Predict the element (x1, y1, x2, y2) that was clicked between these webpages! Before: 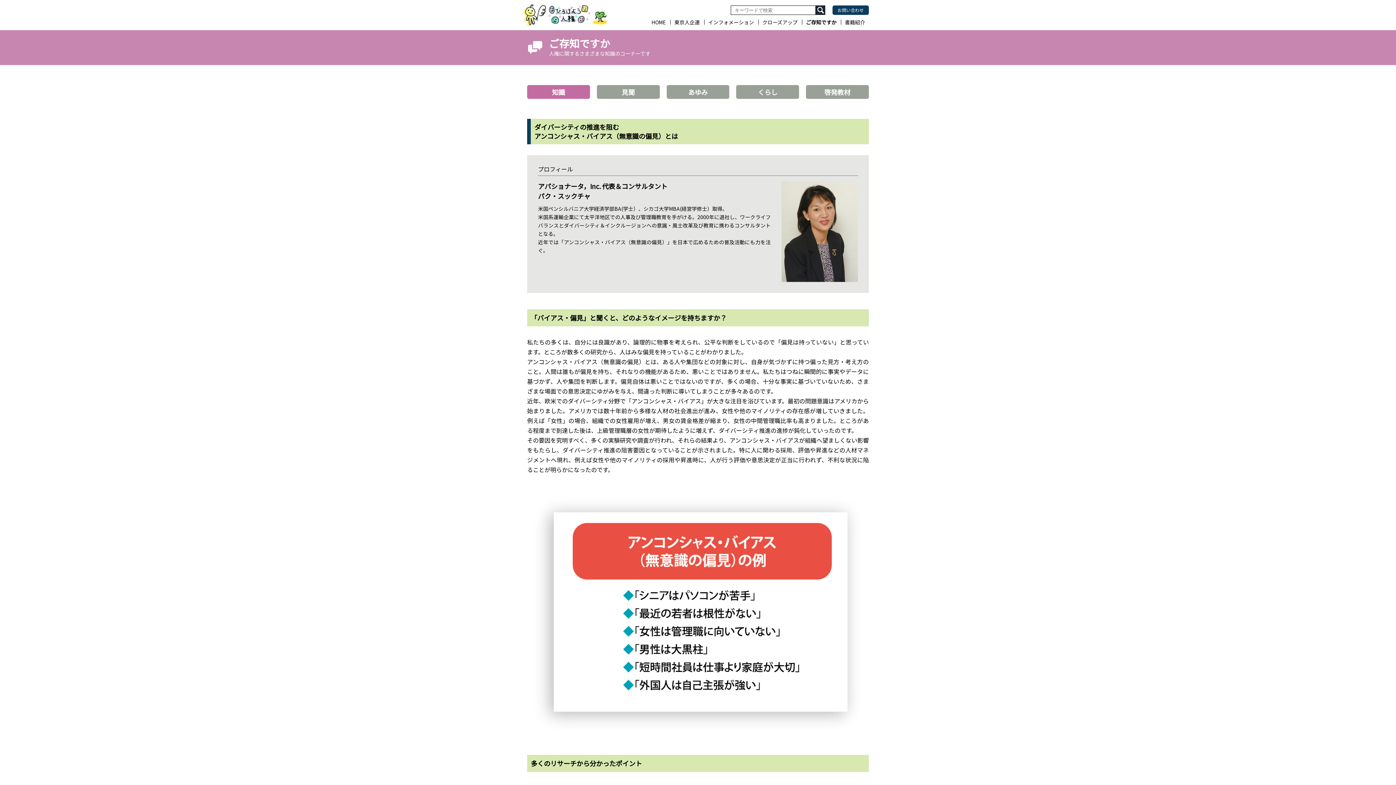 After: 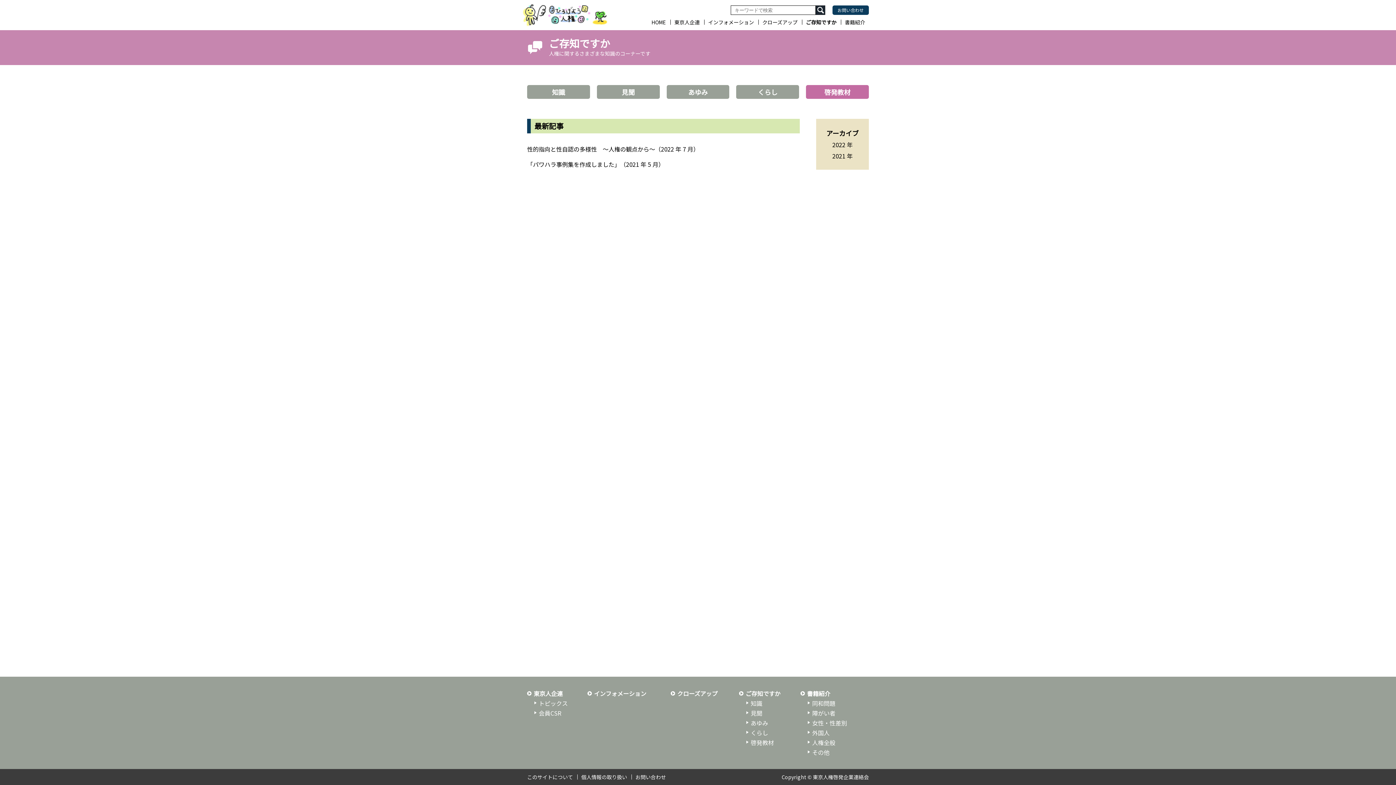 Action: label: 啓発教材 bbox: (806, 85, 869, 99)